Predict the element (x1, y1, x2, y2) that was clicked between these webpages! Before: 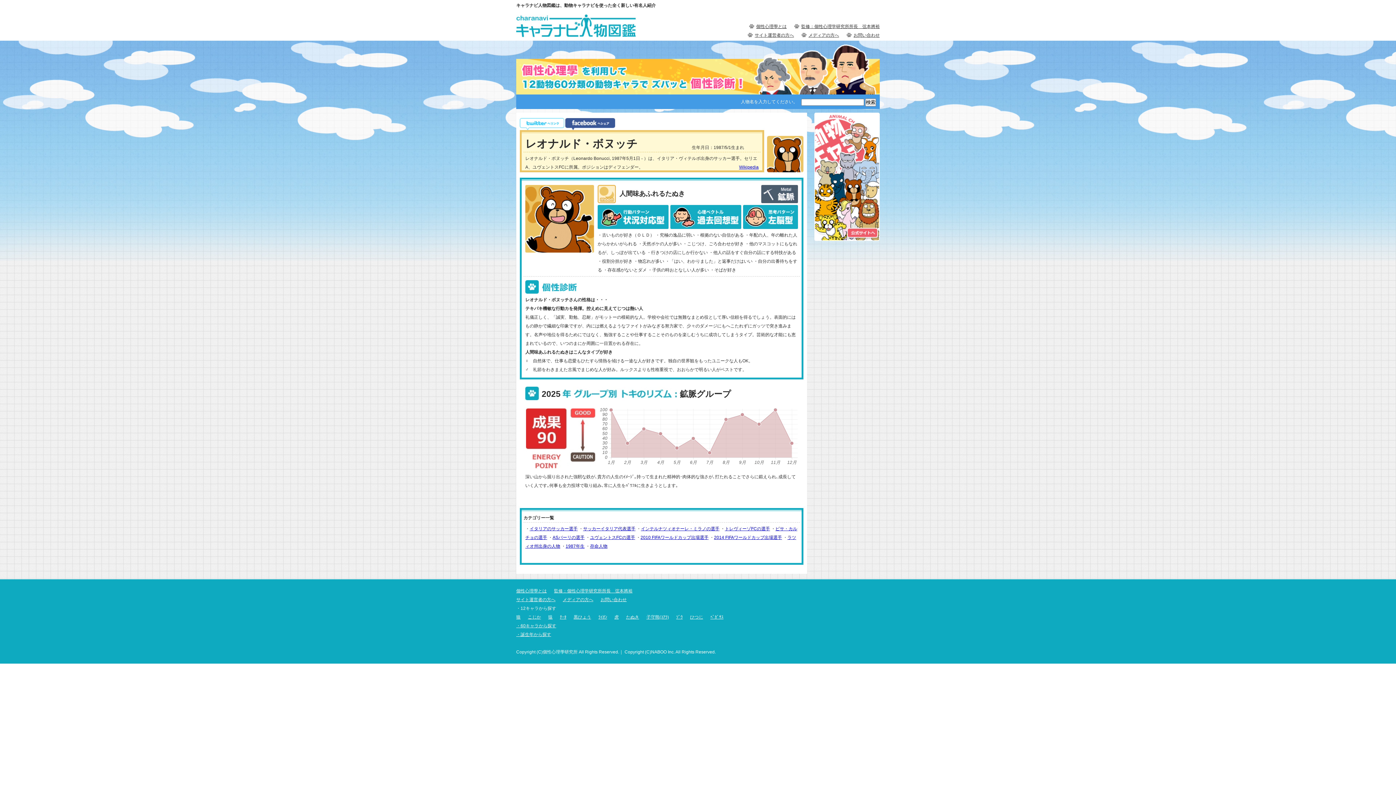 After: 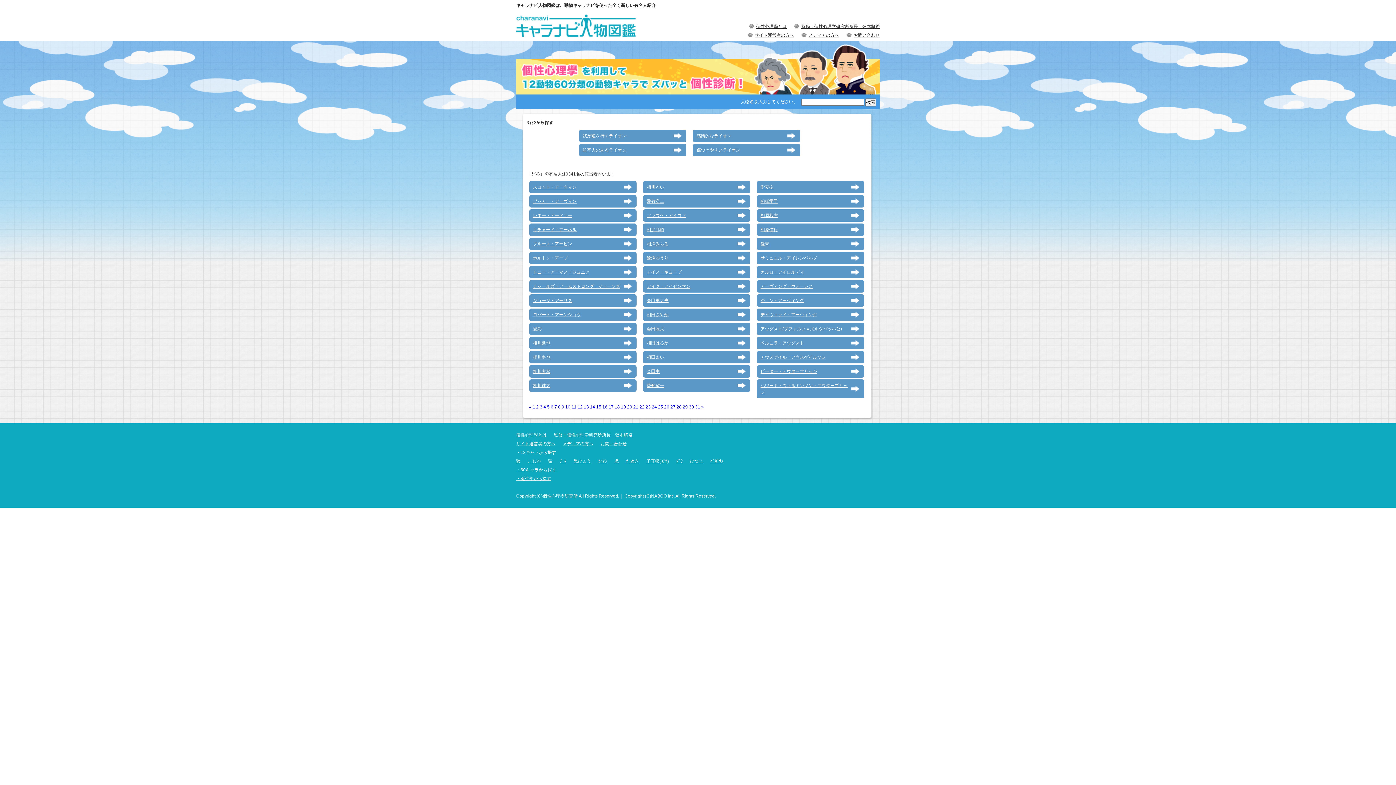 Action: bbox: (598, 613, 607, 621) label: ﾗｲｵﾝ